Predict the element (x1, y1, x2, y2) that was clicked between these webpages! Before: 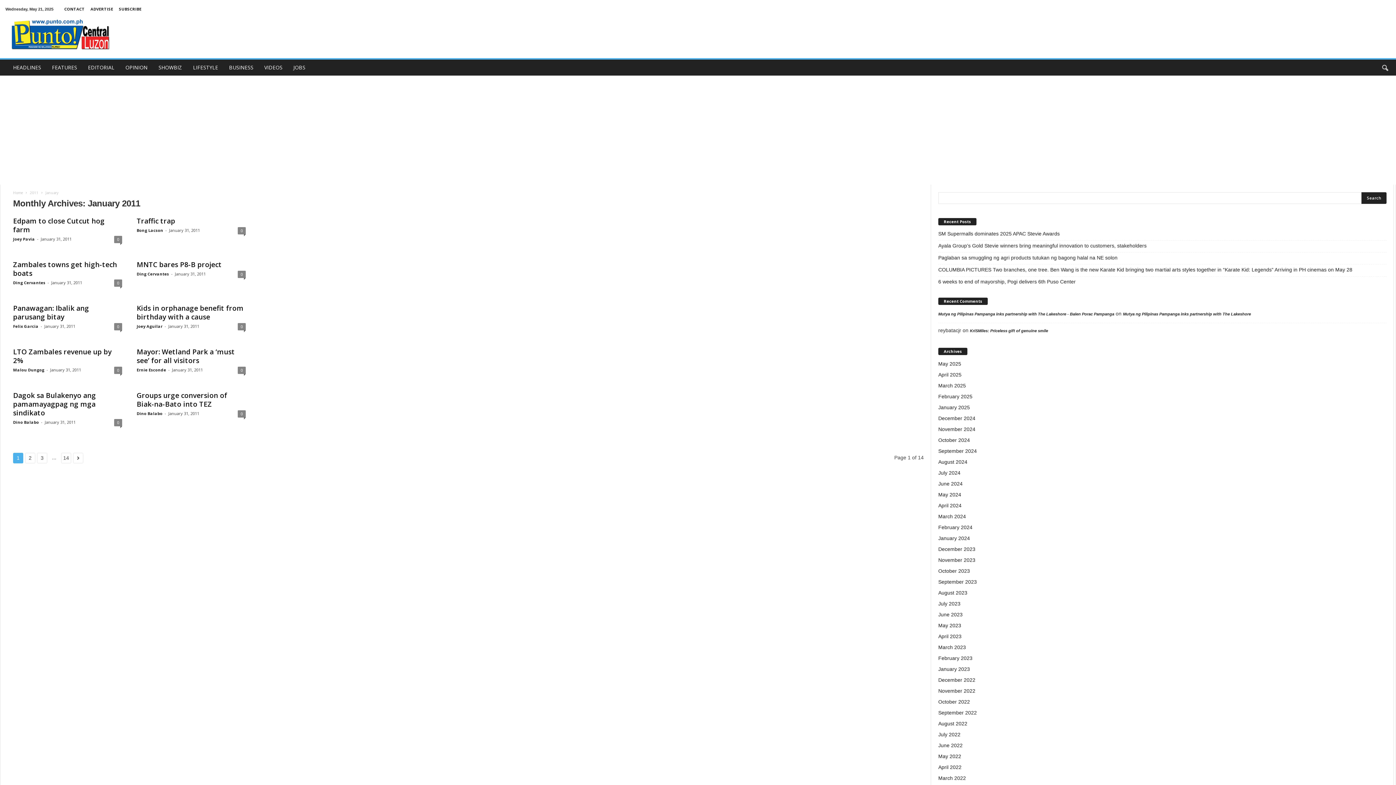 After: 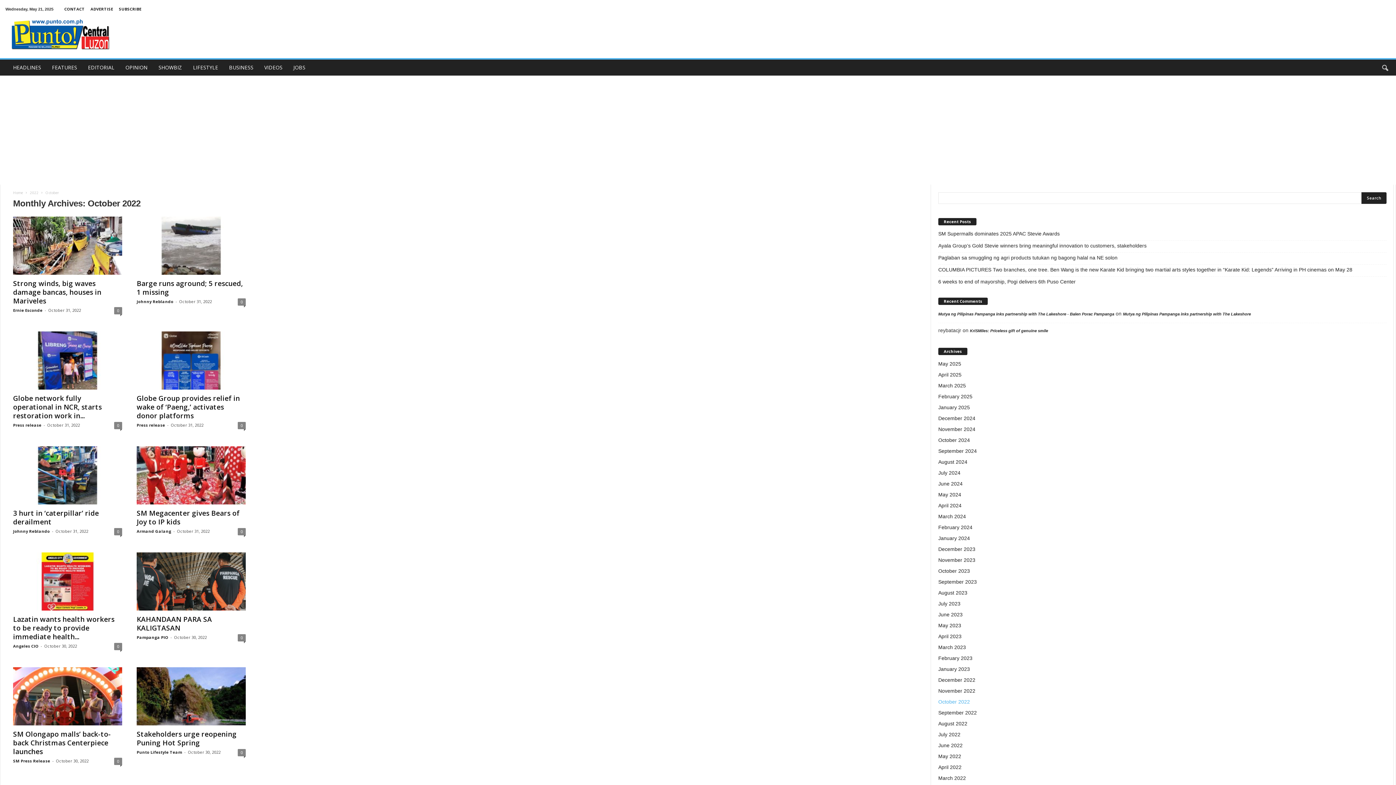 Action: label: October 2022 bbox: (938, 699, 970, 705)